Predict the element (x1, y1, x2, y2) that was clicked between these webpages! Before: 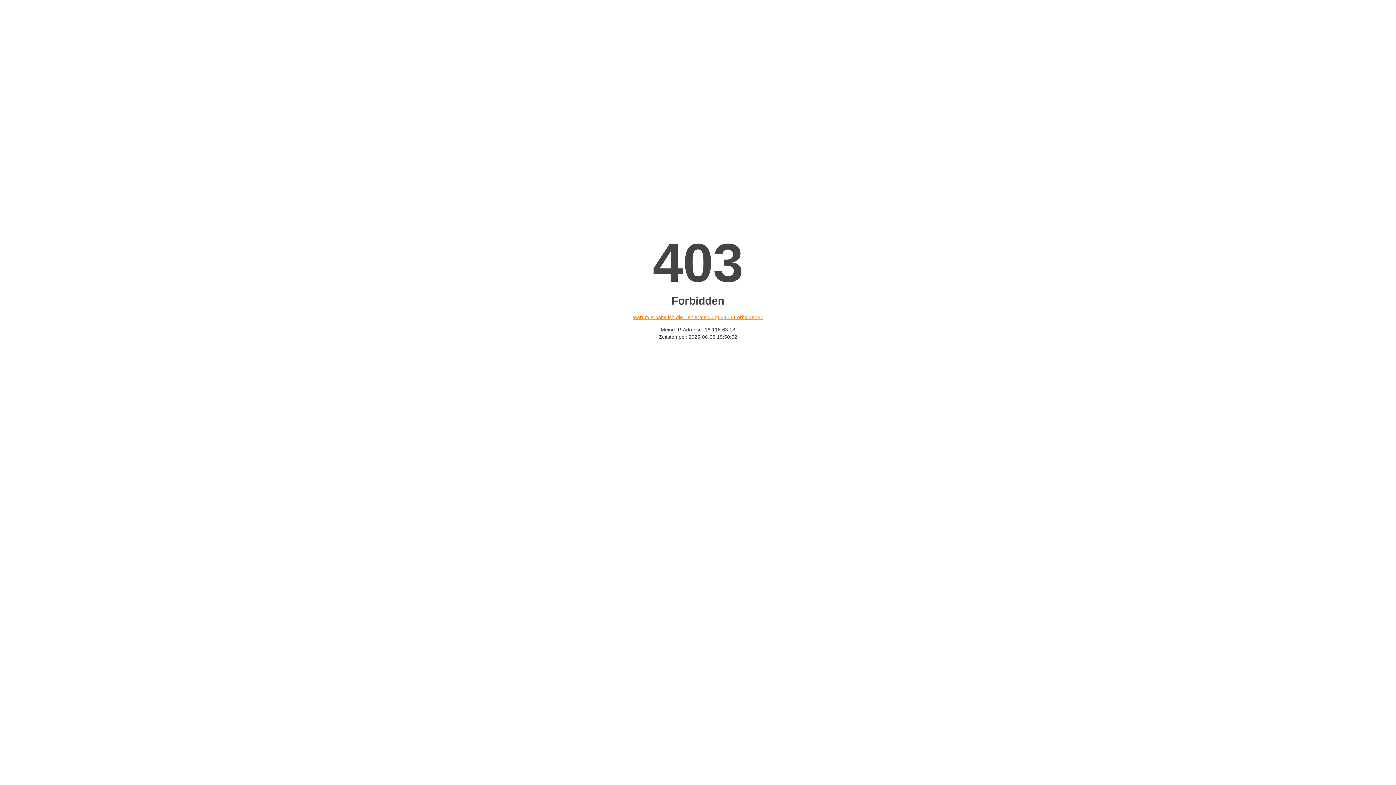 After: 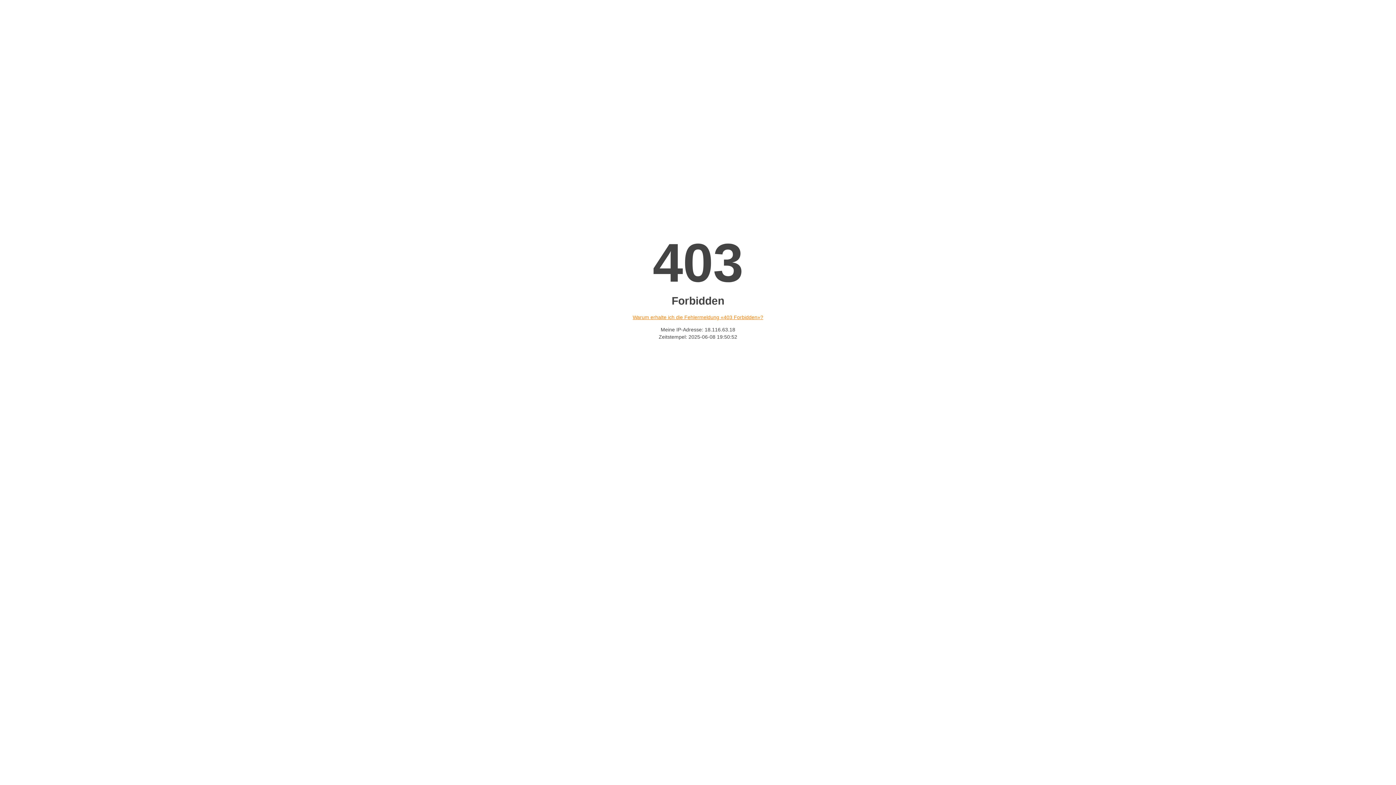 Action: bbox: (632, 314, 763, 320) label: Warum erhalte ich die Fehlermeldung «403 Forbidden»?